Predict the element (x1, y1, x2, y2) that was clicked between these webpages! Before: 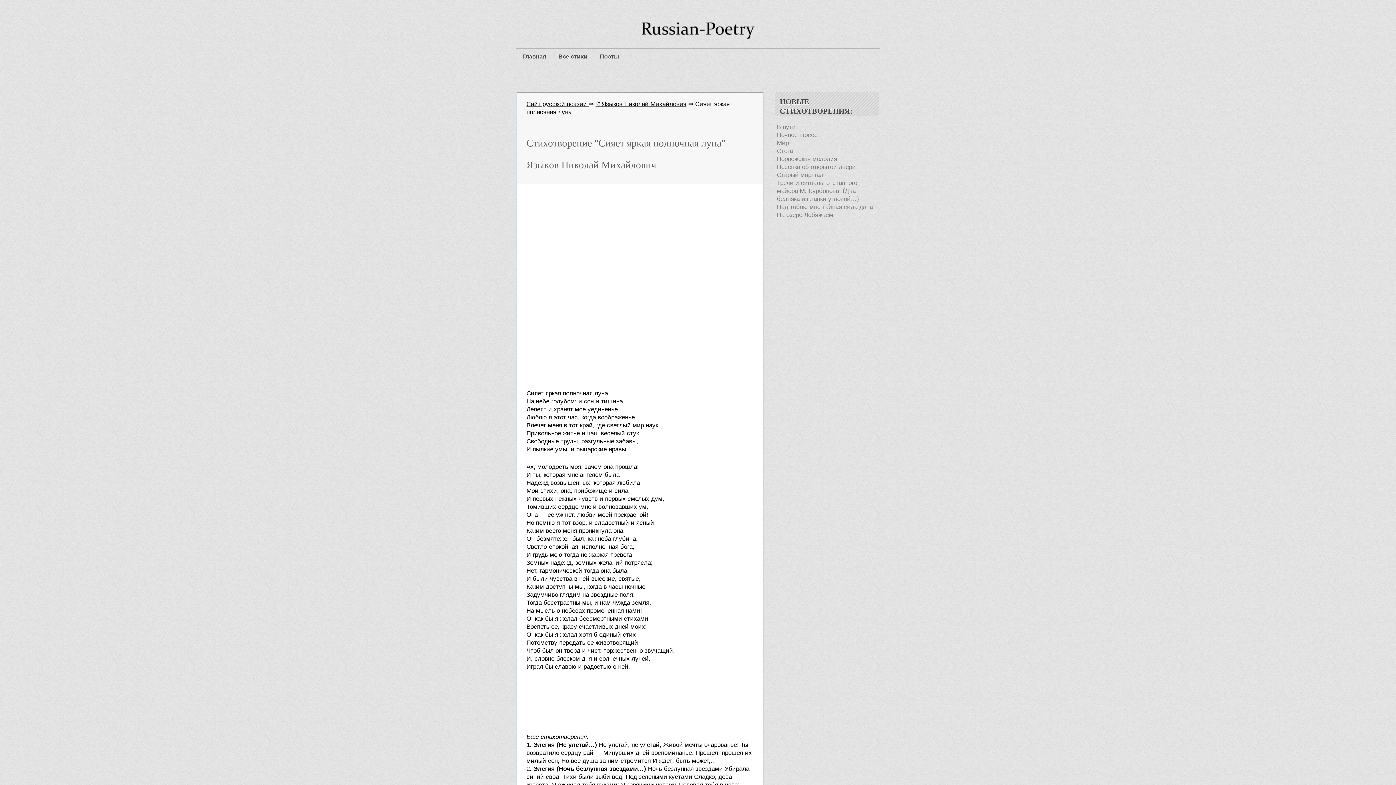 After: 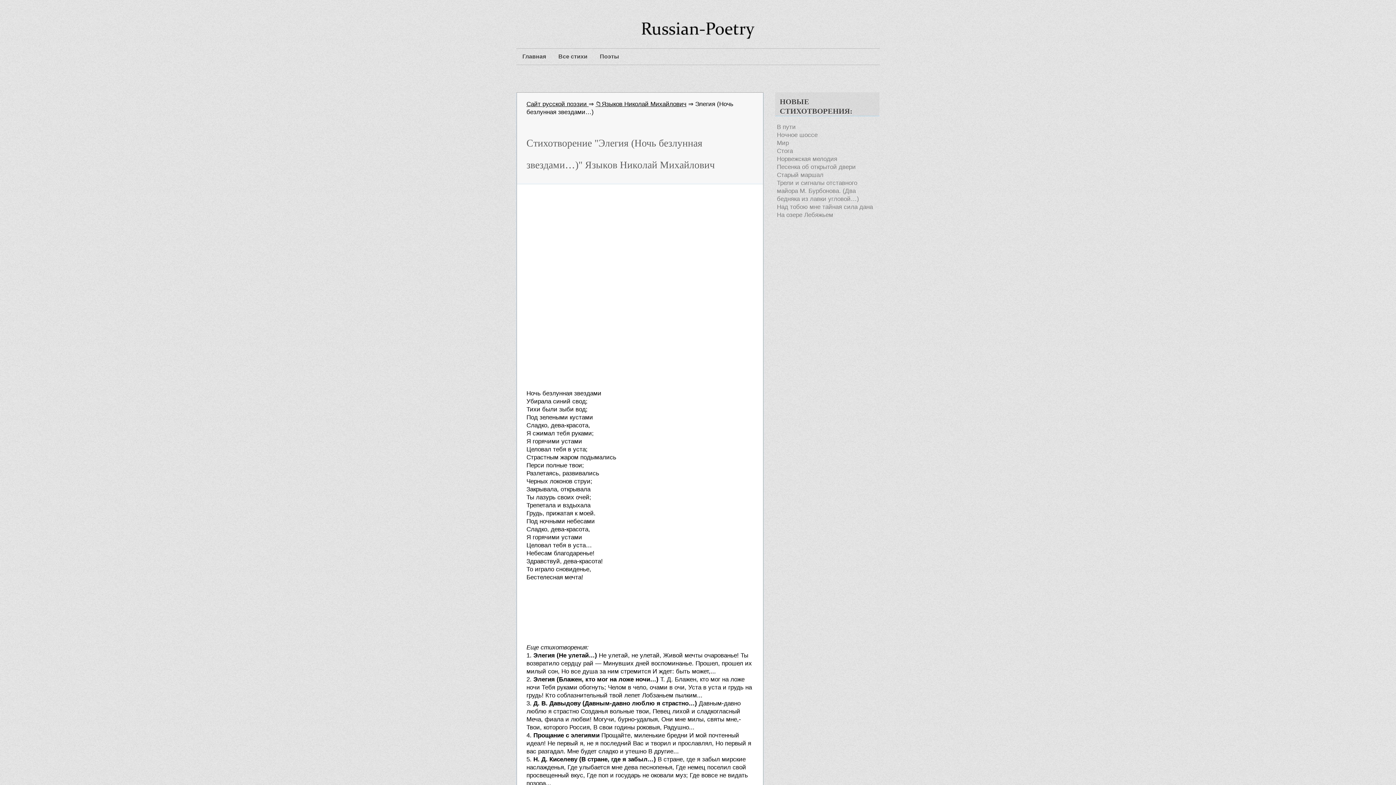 Action: bbox: (533, 765, 648, 772) label: Элегия (Ночь безлунная звездами…) 